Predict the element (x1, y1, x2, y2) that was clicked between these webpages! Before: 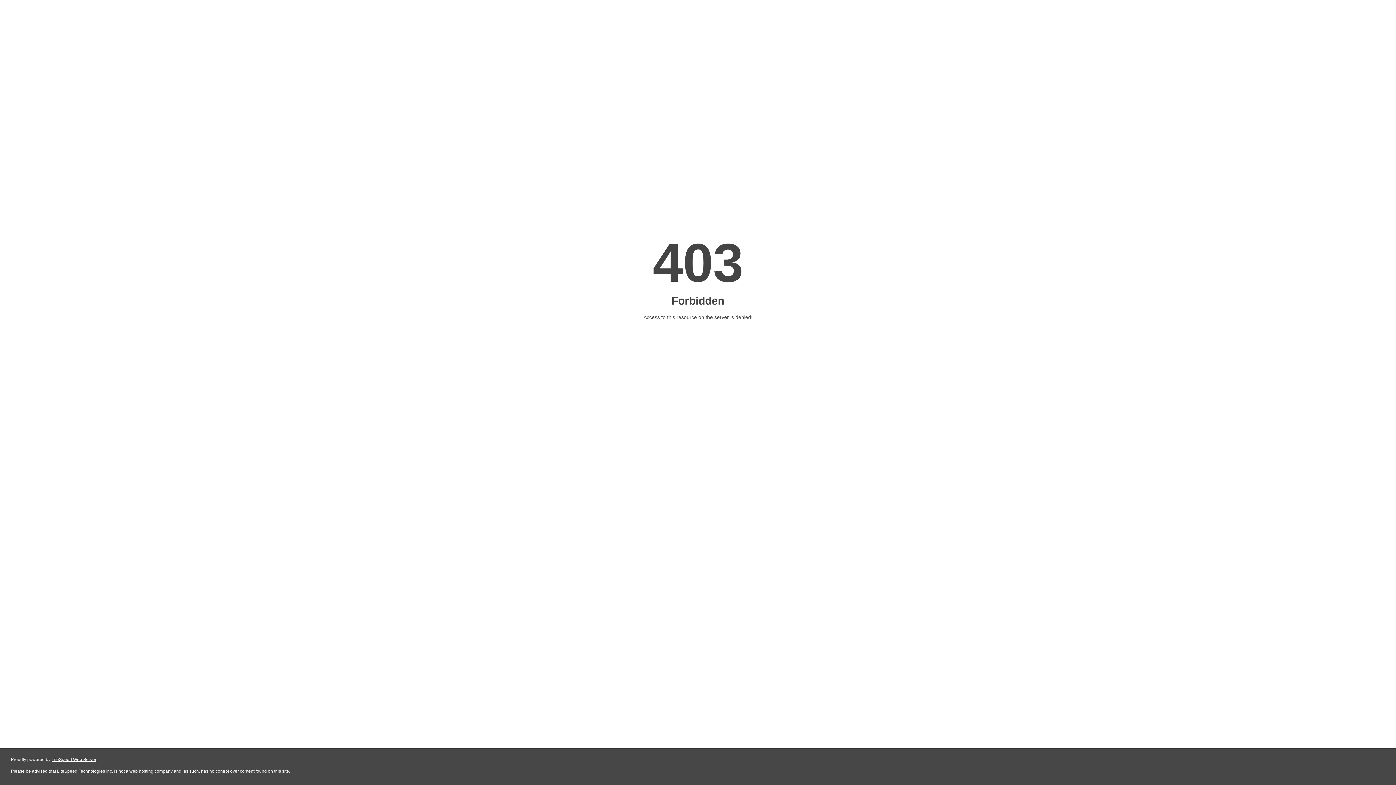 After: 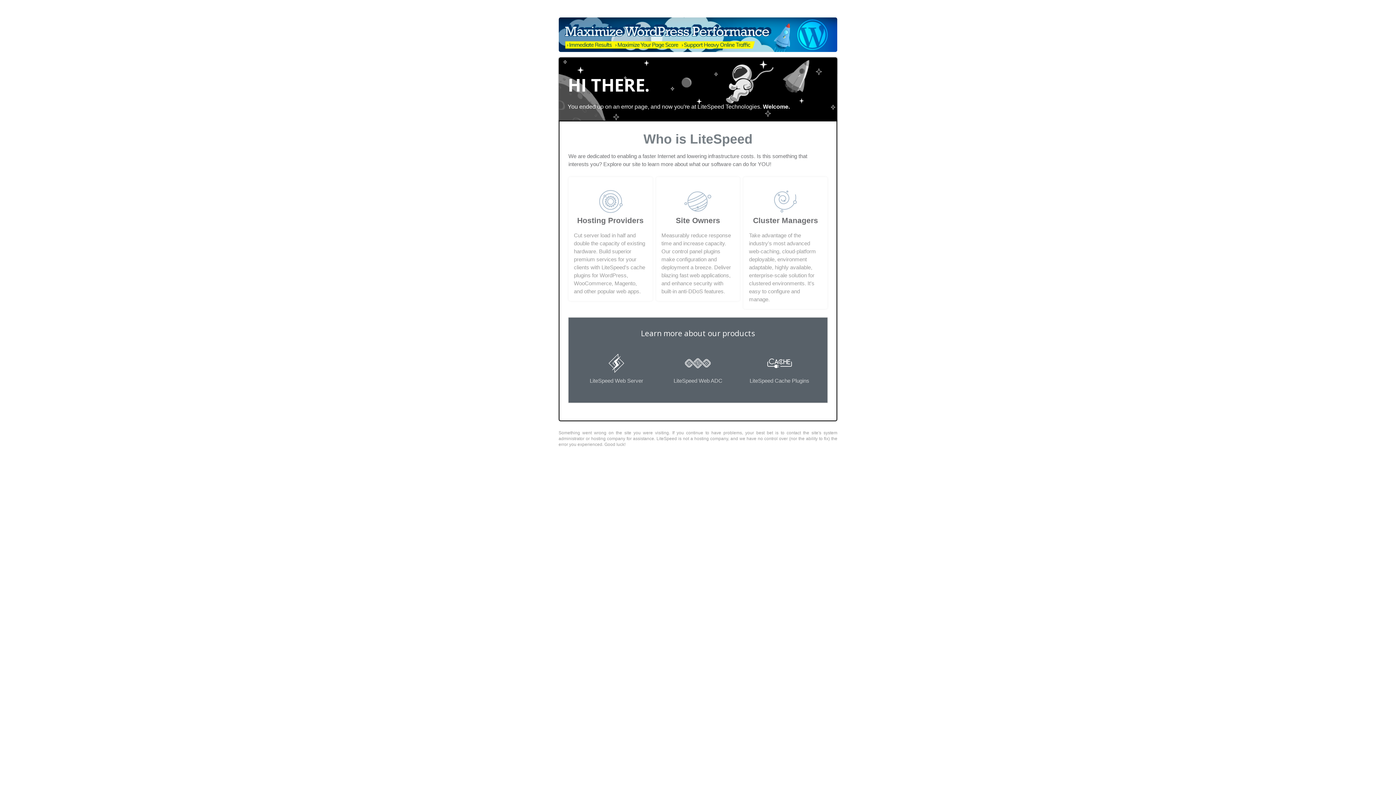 Action: bbox: (51, 757, 96, 762) label: LiteSpeed Web Server